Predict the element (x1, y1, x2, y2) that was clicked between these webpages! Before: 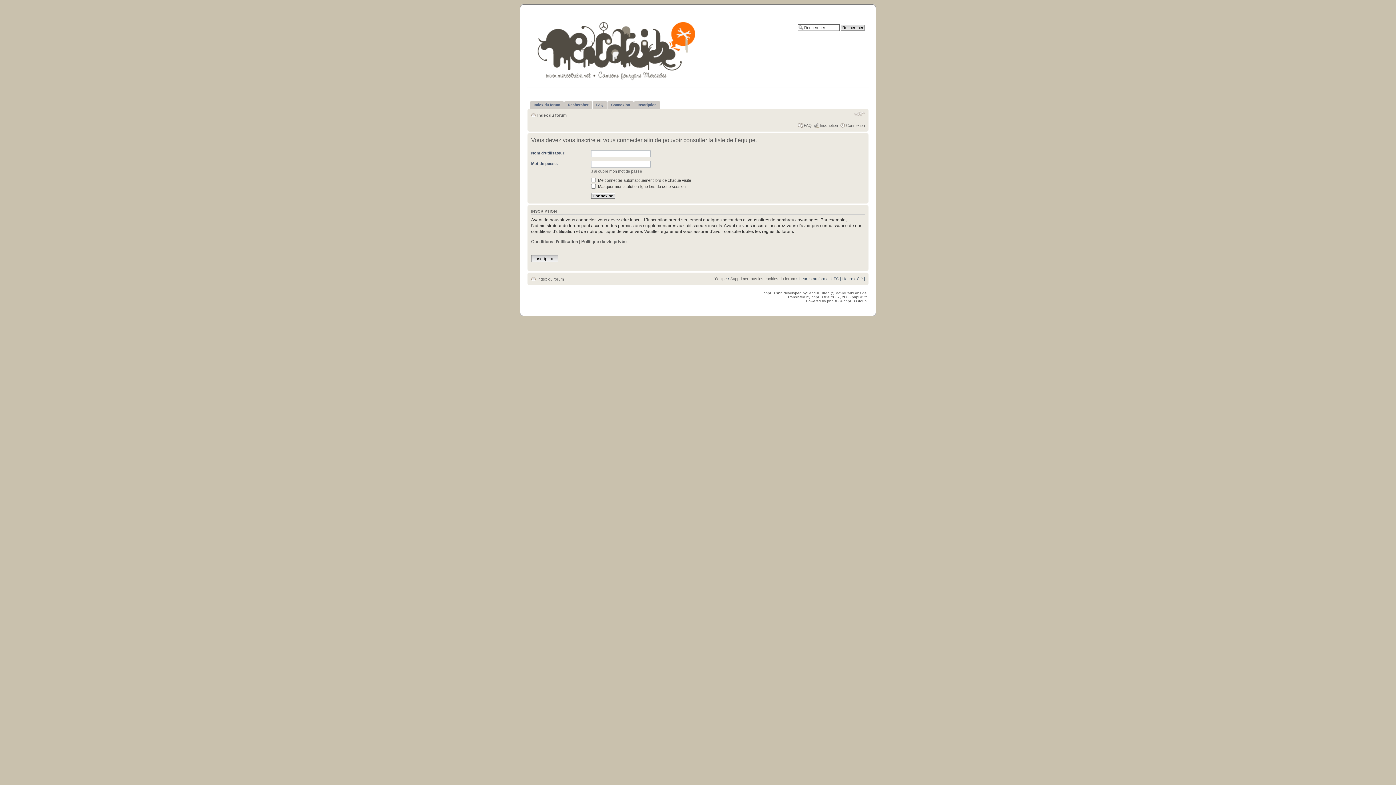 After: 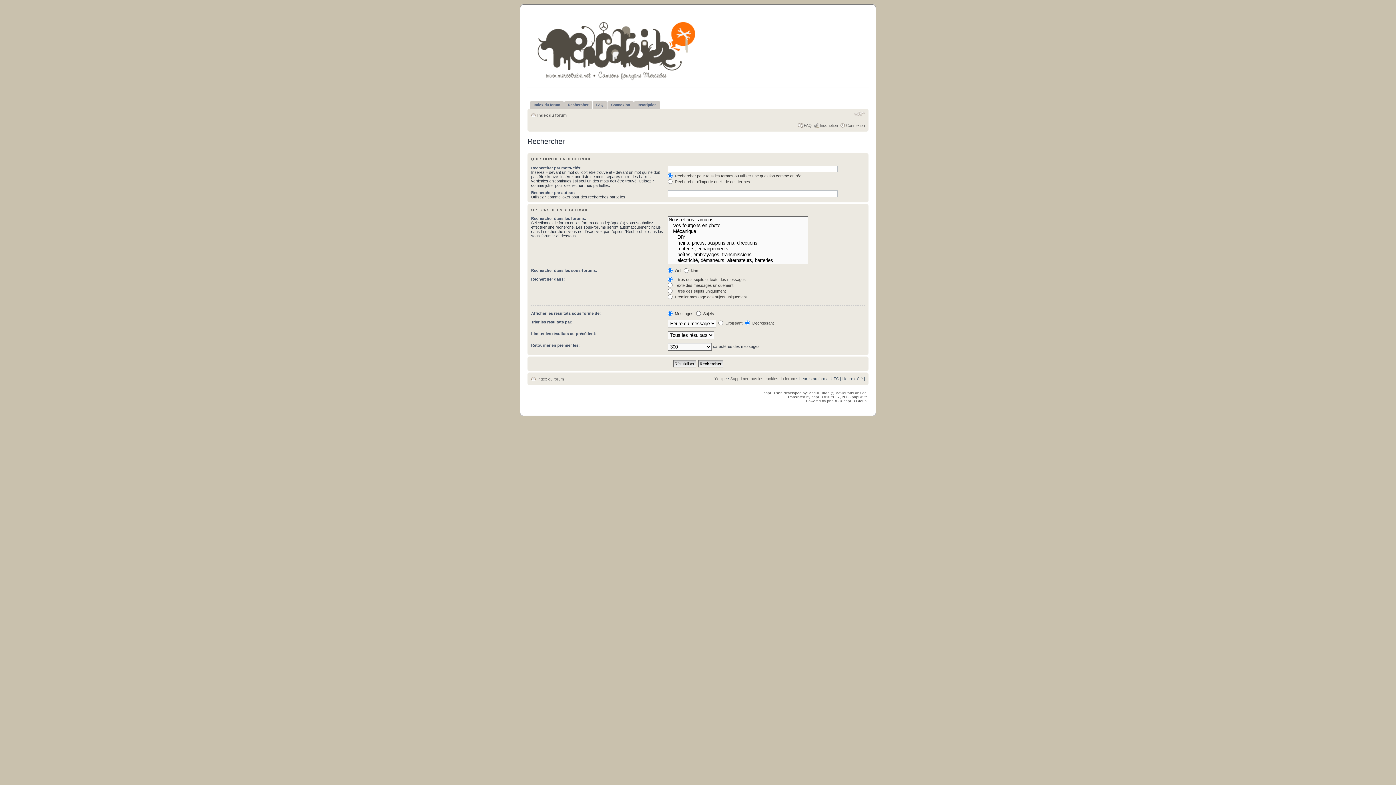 Action: bbox: (564, 100, 592, 109) label: Rechercher